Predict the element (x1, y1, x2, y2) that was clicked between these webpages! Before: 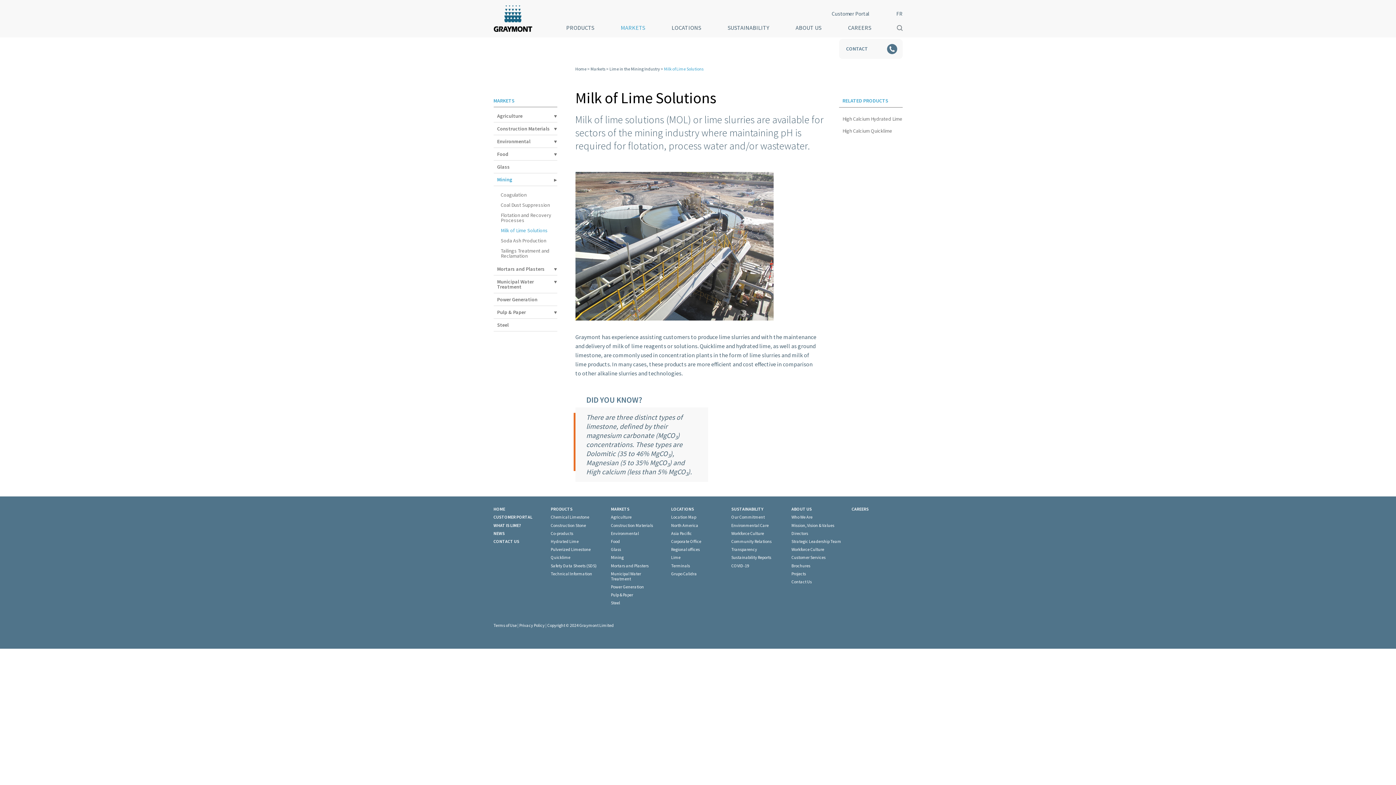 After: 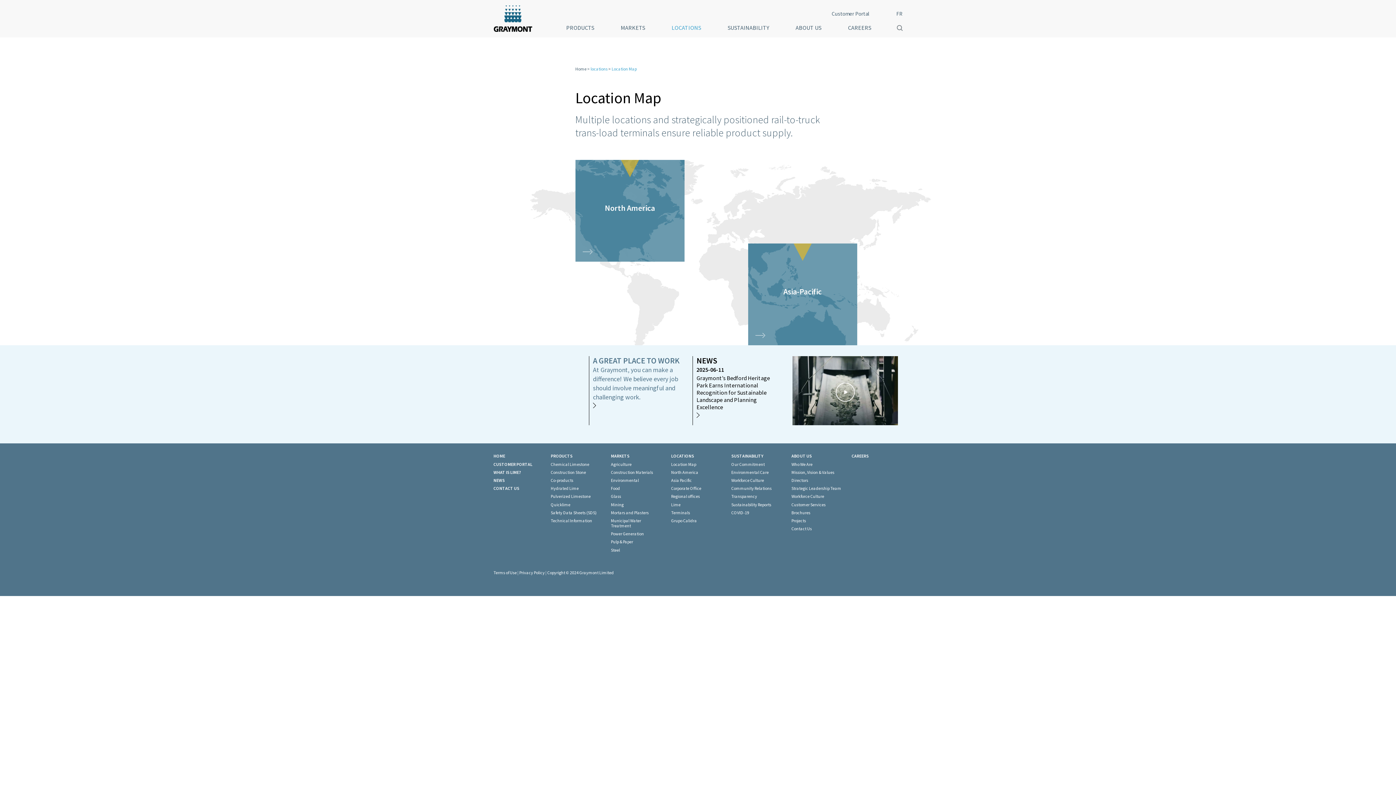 Action: label: LOCATIONS bbox: (671, 506, 722, 512)